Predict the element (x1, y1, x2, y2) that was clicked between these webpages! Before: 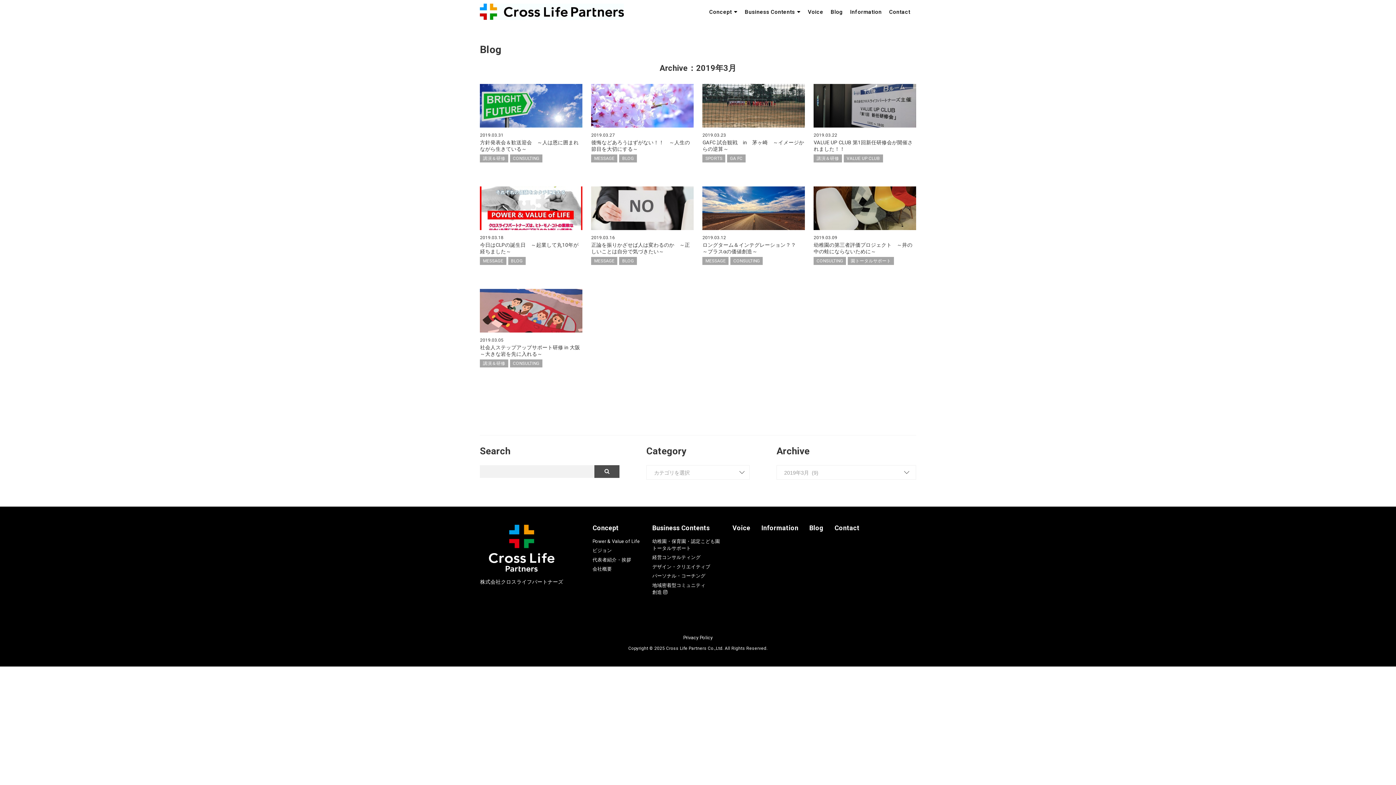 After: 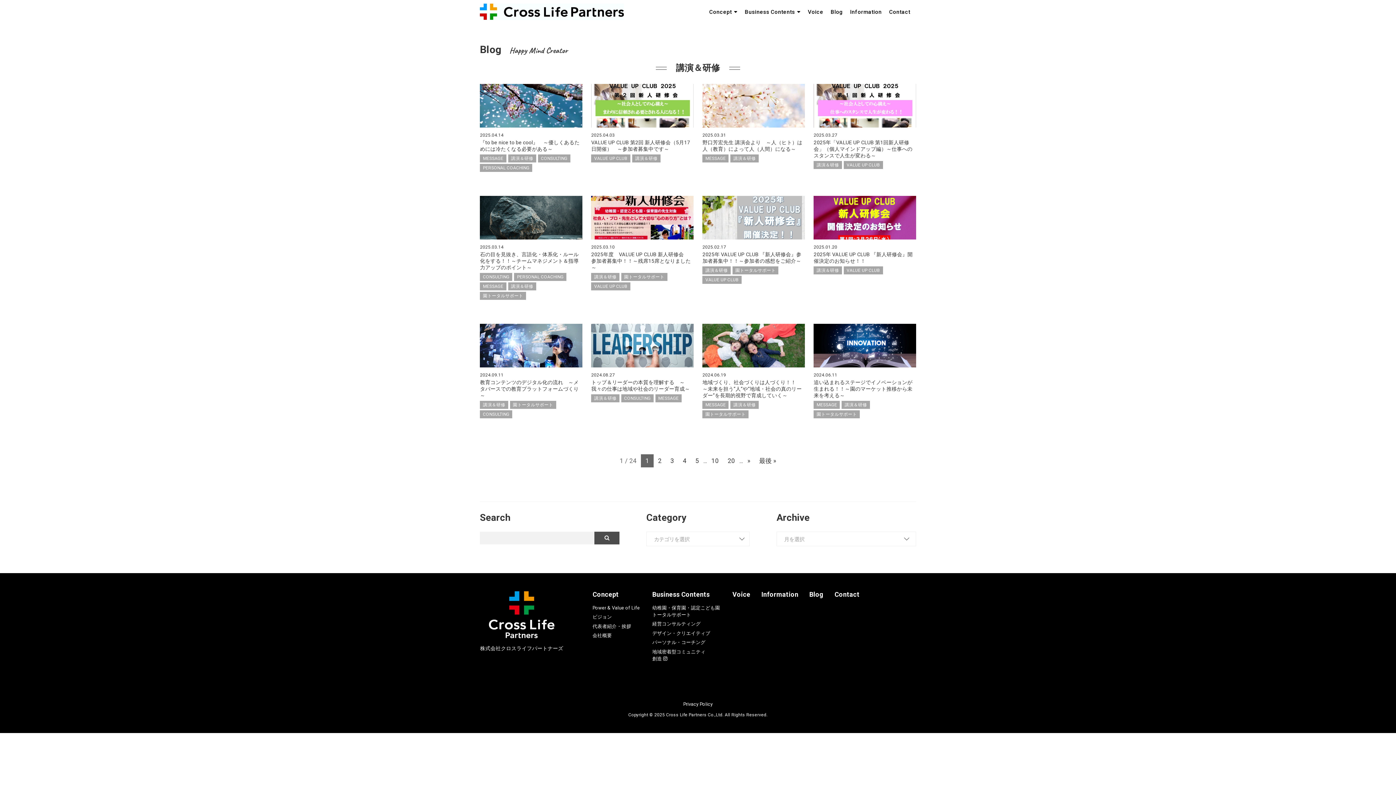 Action: bbox: (813, 154, 842, 162) label: 講演＆研修